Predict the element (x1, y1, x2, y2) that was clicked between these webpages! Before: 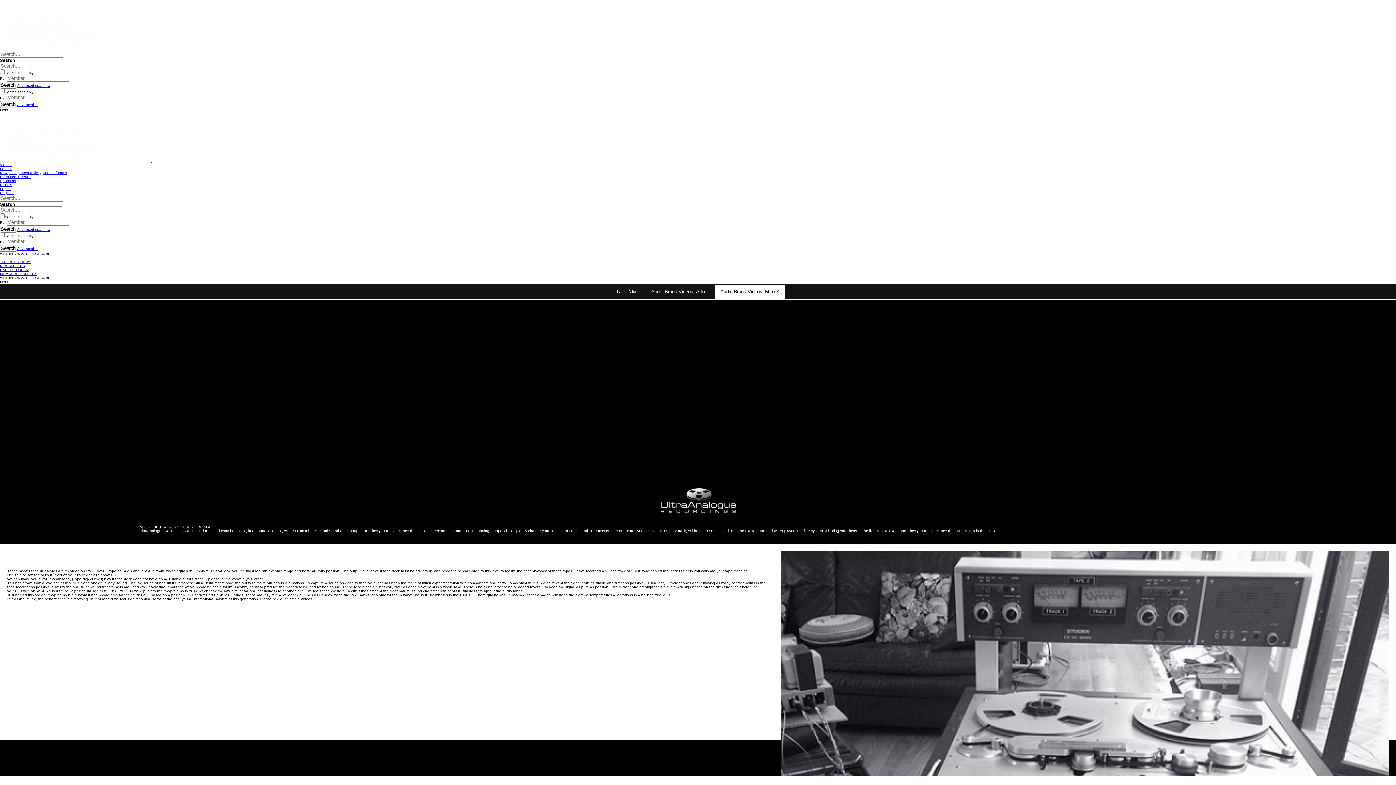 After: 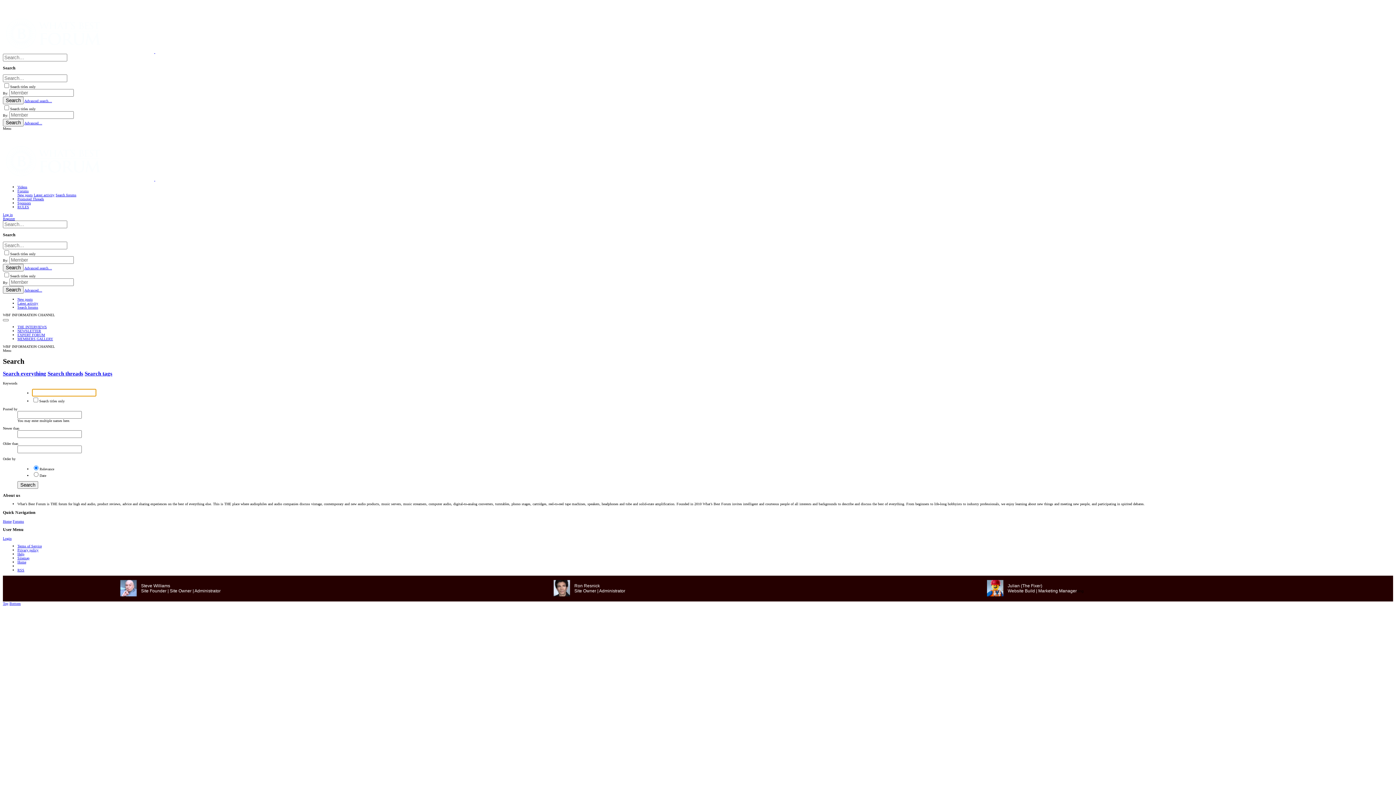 Action: bbox: (17, 102, 37, 106) label: Advanced…